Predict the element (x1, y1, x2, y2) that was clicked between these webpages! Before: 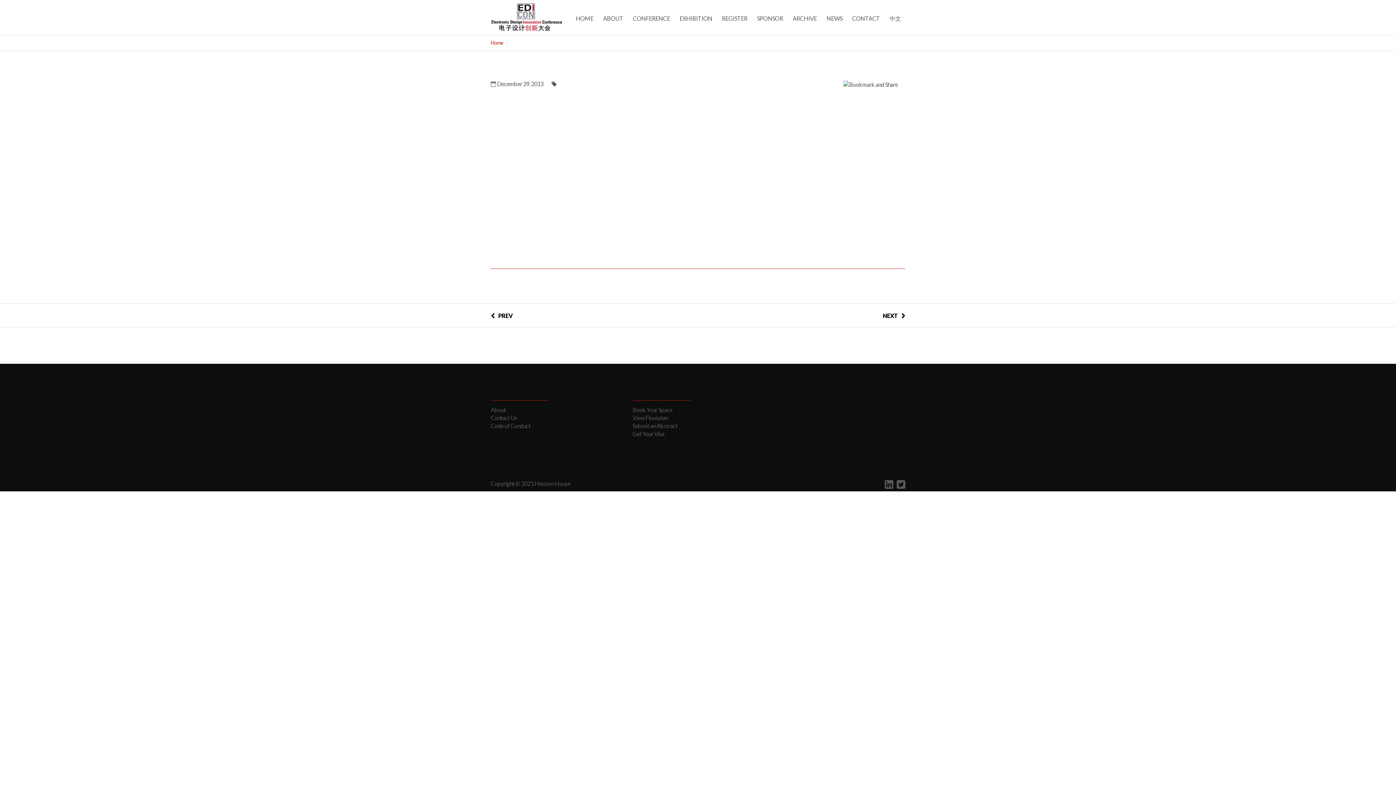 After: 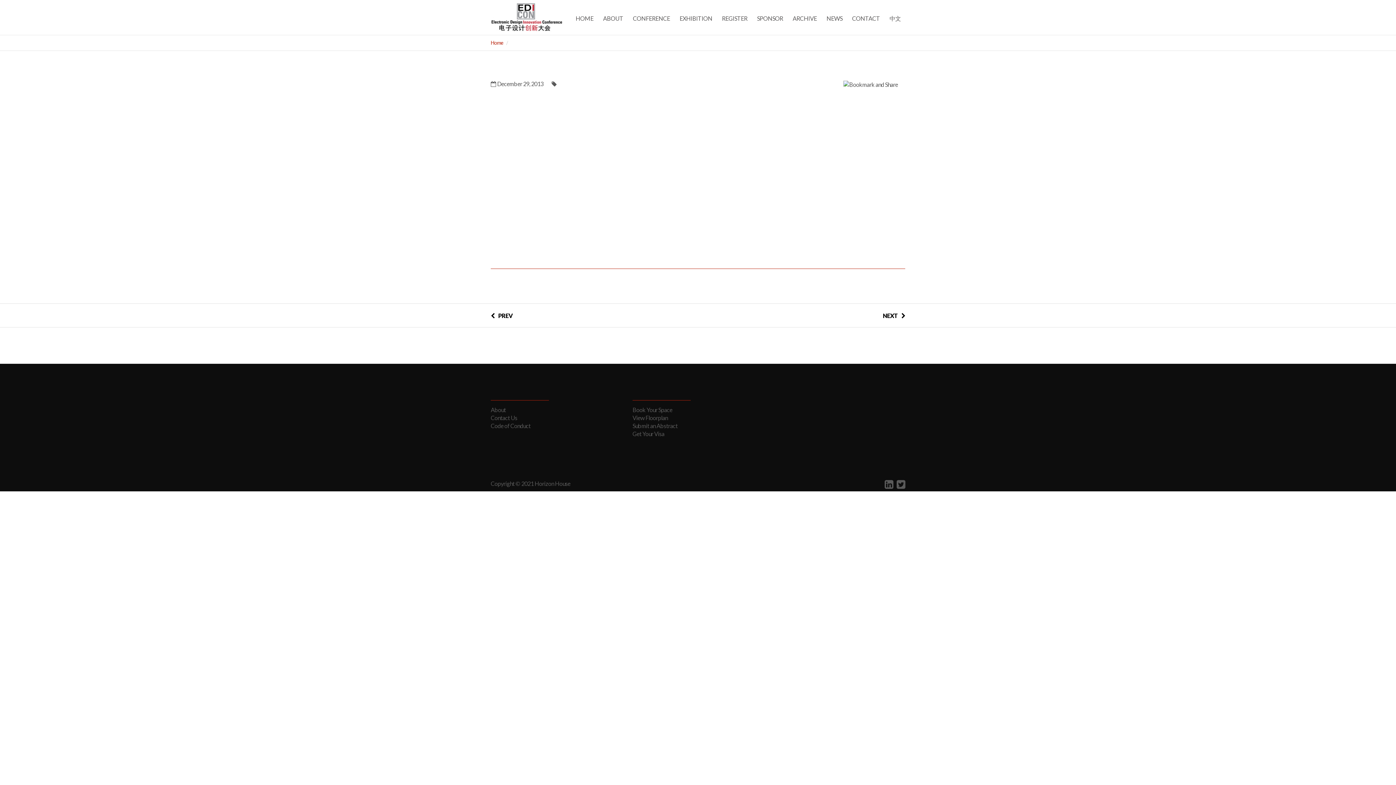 Action: label: PREV bbox: (490, 311, 512, 320)